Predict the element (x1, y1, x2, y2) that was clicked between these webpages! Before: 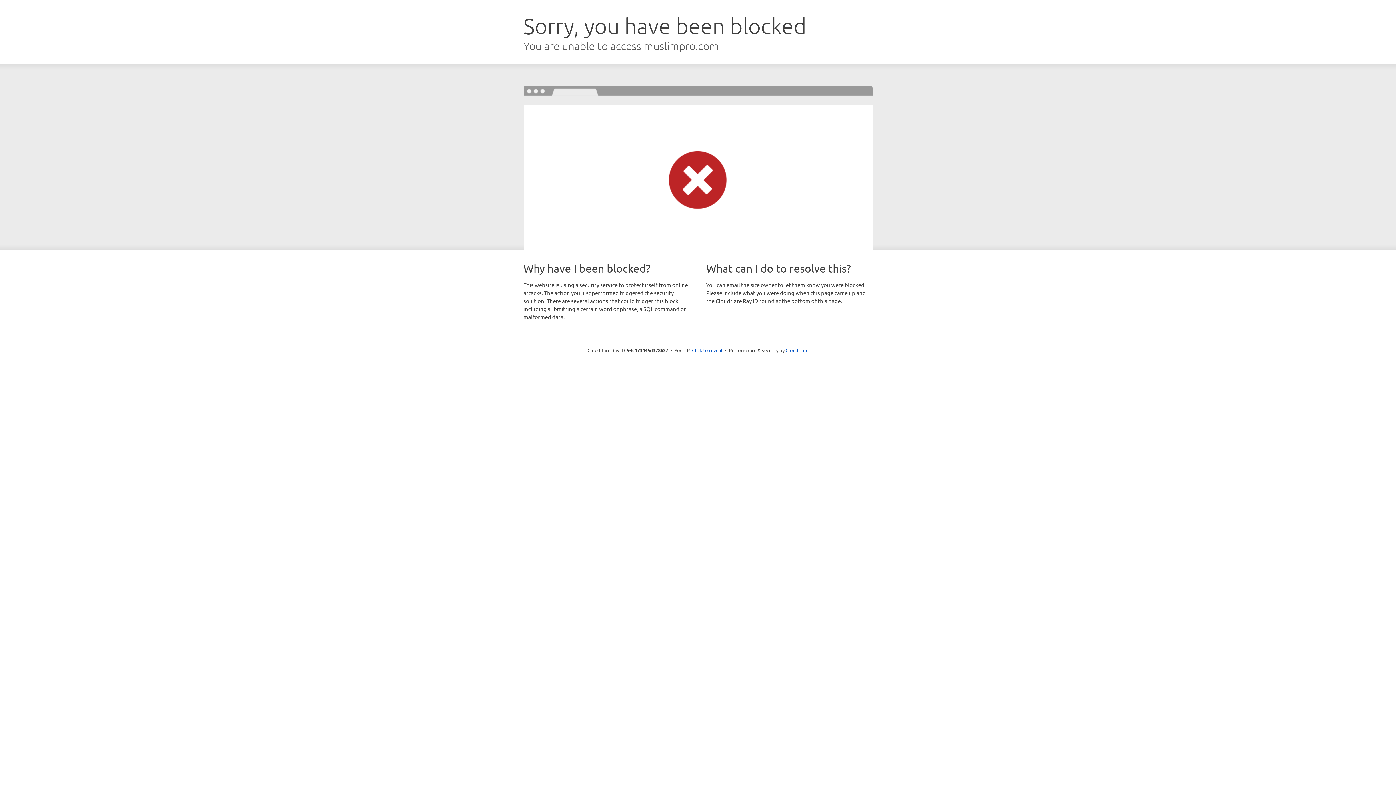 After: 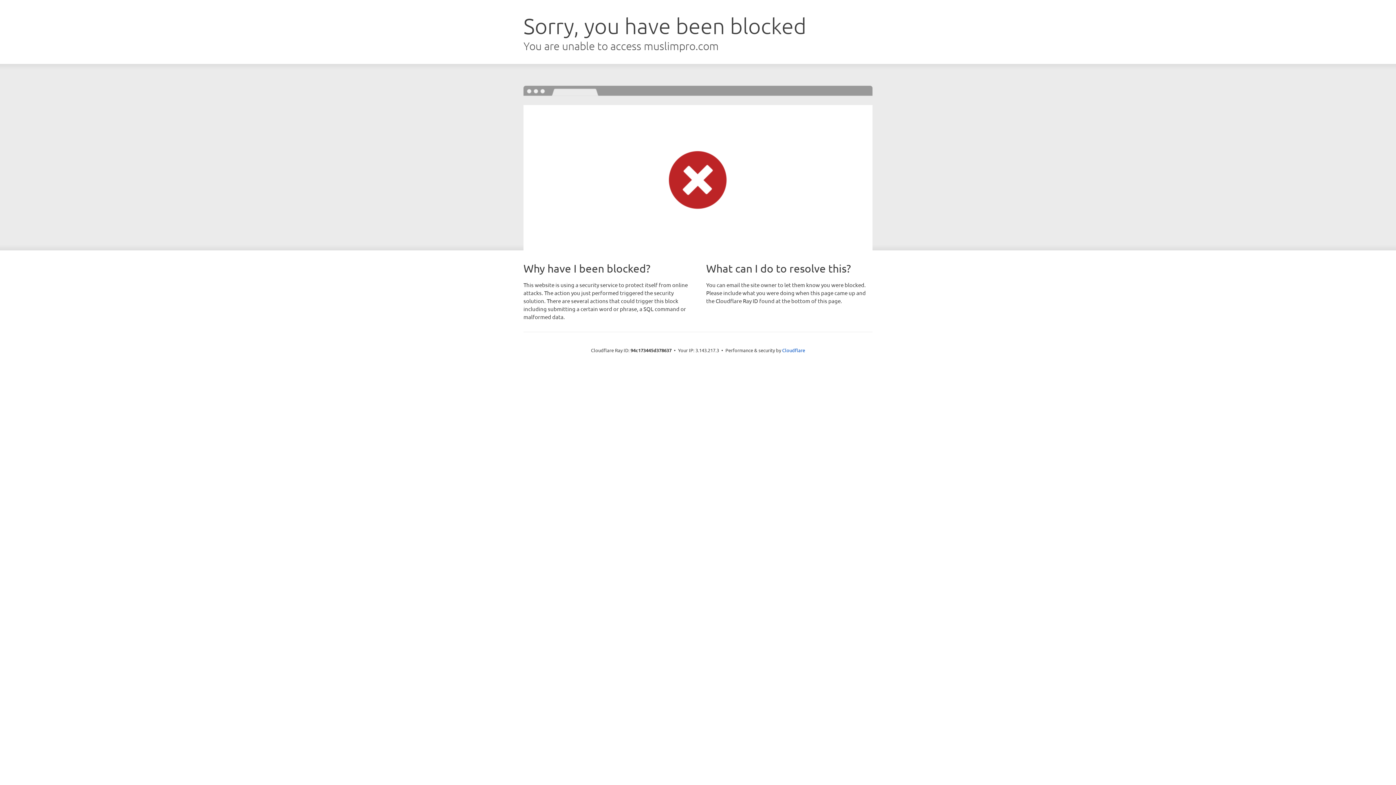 Action: label: Click to reveal bbox: (692, 346, 722, 353)